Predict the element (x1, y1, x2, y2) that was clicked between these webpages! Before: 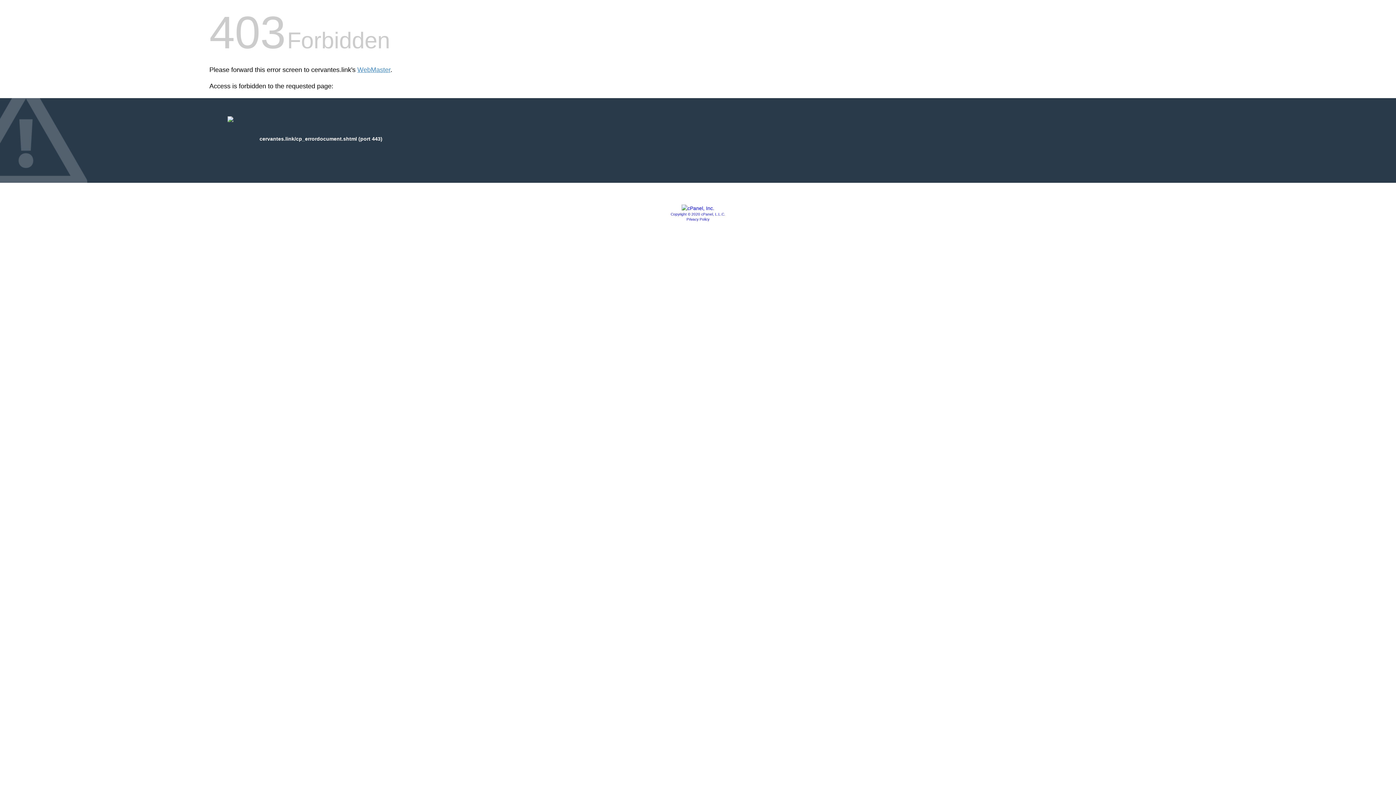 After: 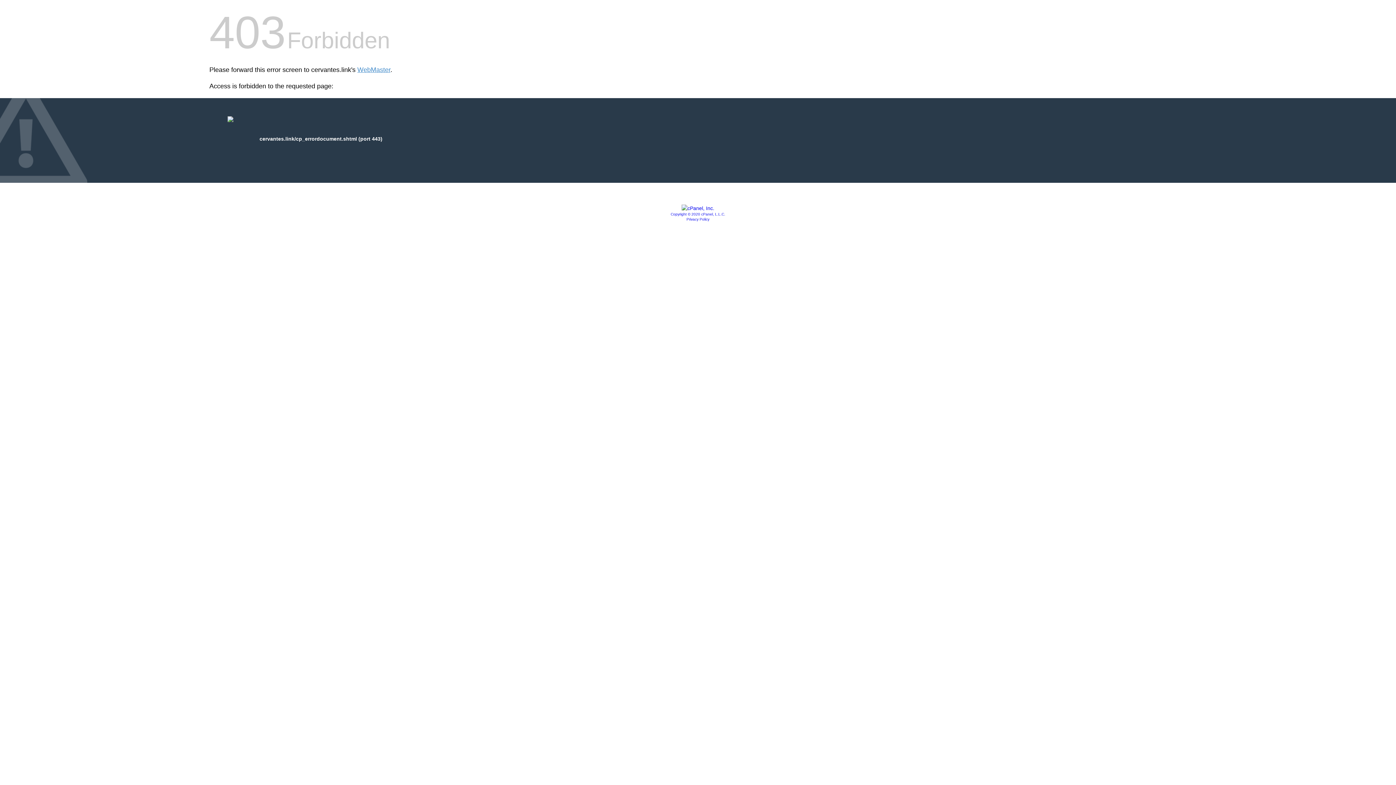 Action: label: Privacy Policy bbox: (686, 217, 709, 221)